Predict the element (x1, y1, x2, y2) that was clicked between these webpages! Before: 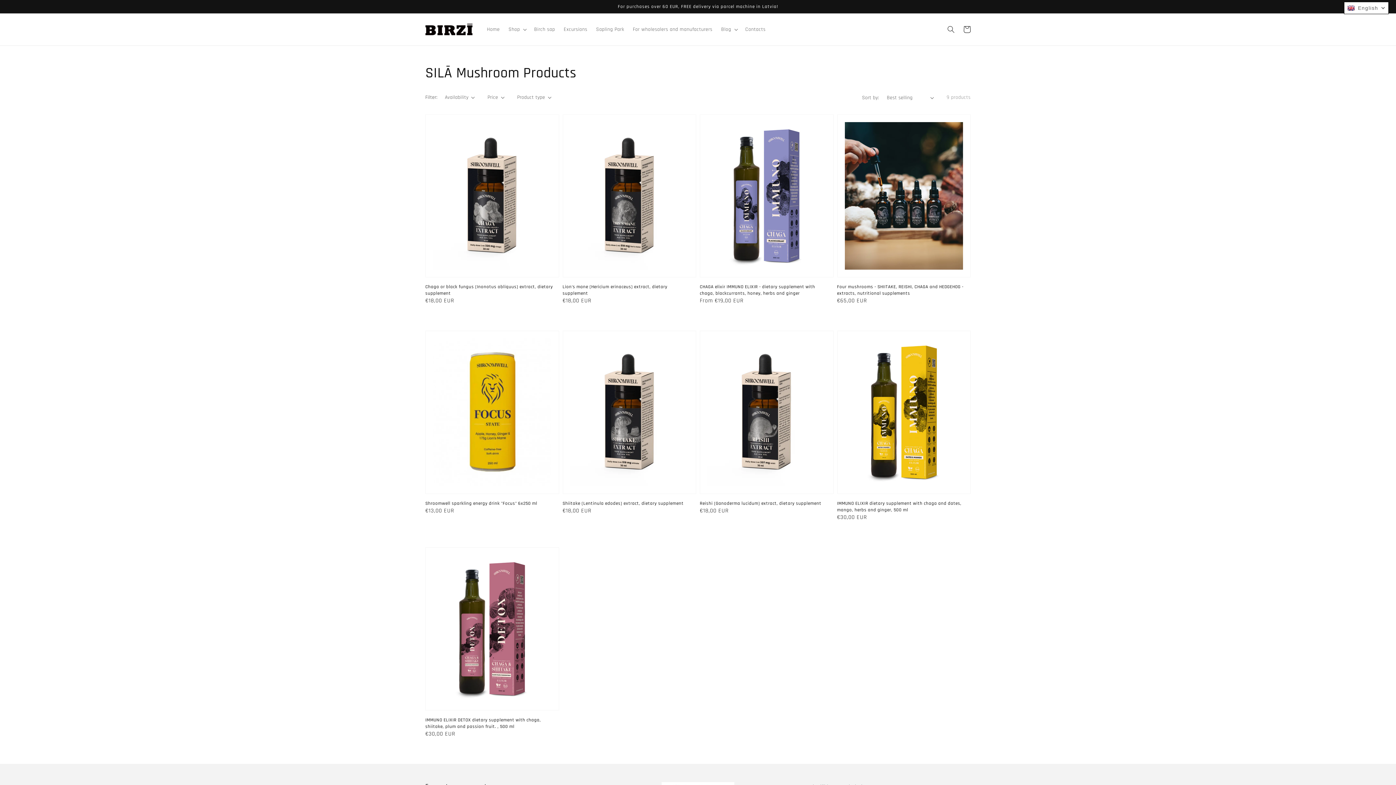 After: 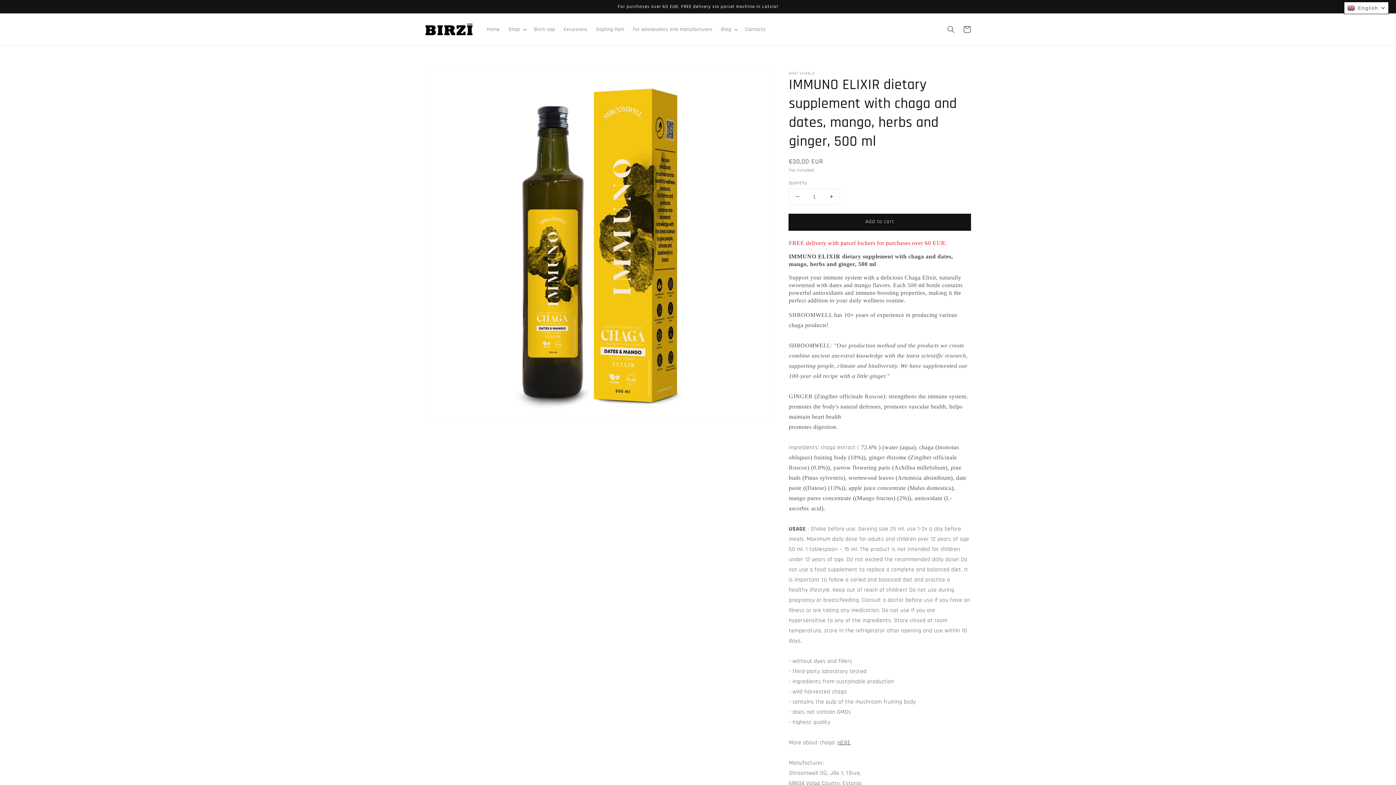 Action: bbox: (837, 500, 966, 513) label: IMMUNO ELIXIR dietary supplement with chaga and dates, mango, herbs and ginger, 500 ml